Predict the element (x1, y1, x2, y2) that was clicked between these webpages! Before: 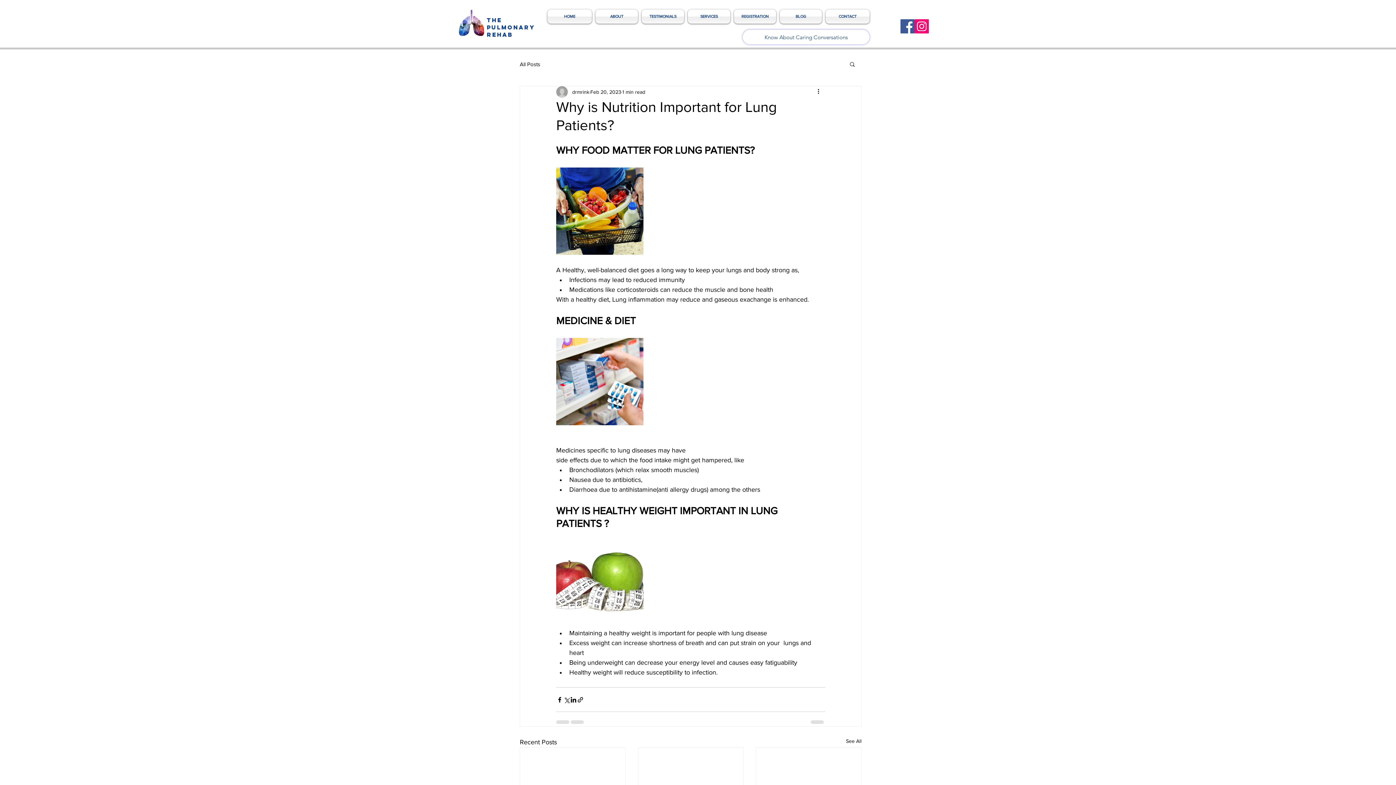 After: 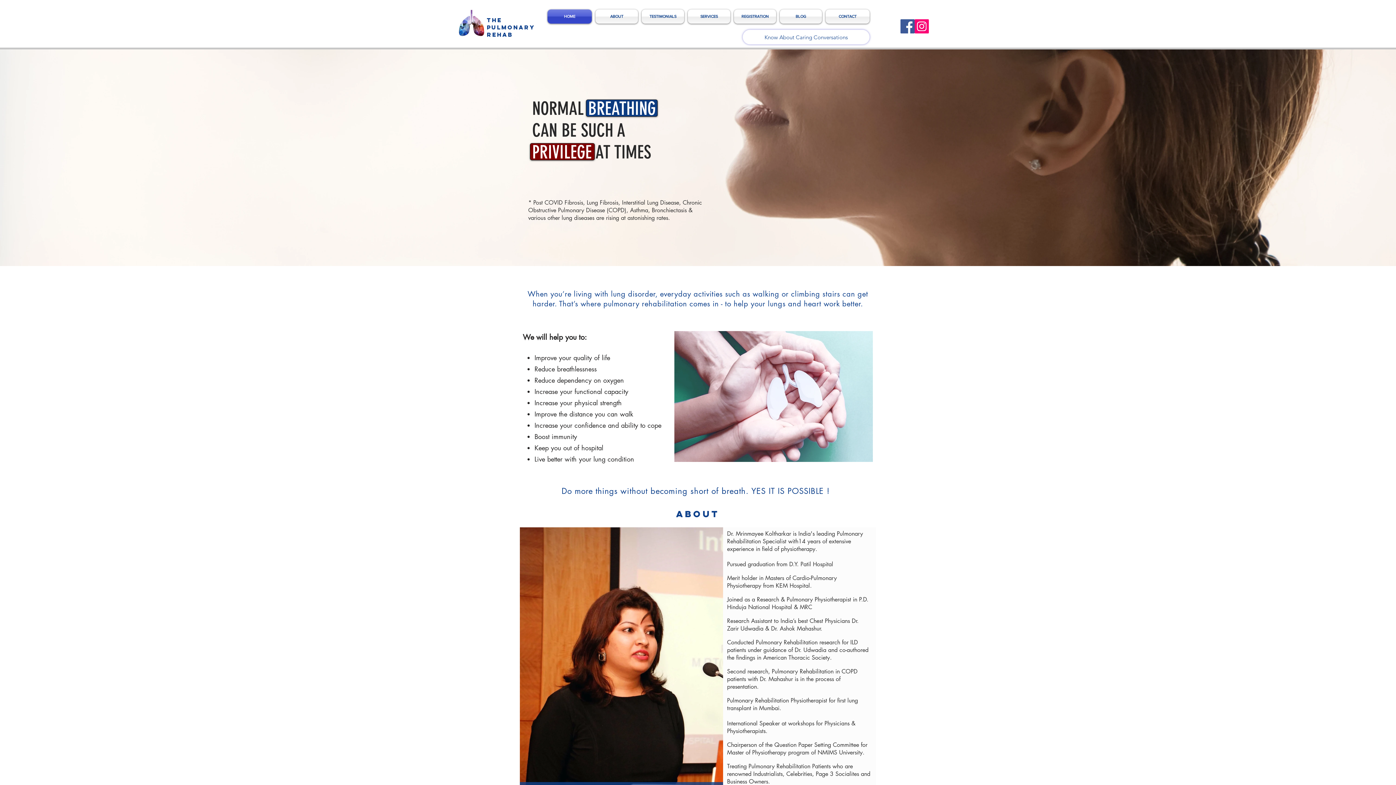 Action: bbox: (824, 9, 869, 23) label: CONTACT